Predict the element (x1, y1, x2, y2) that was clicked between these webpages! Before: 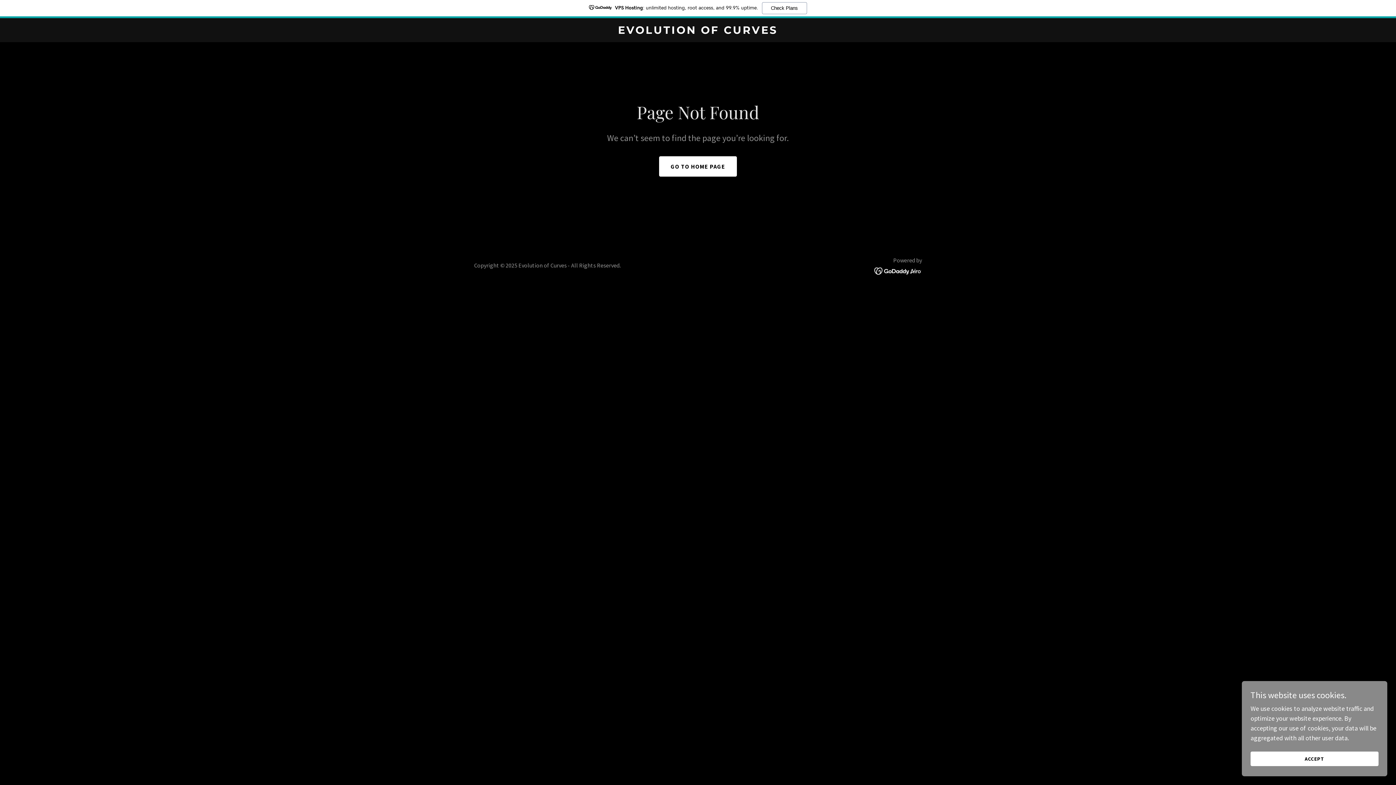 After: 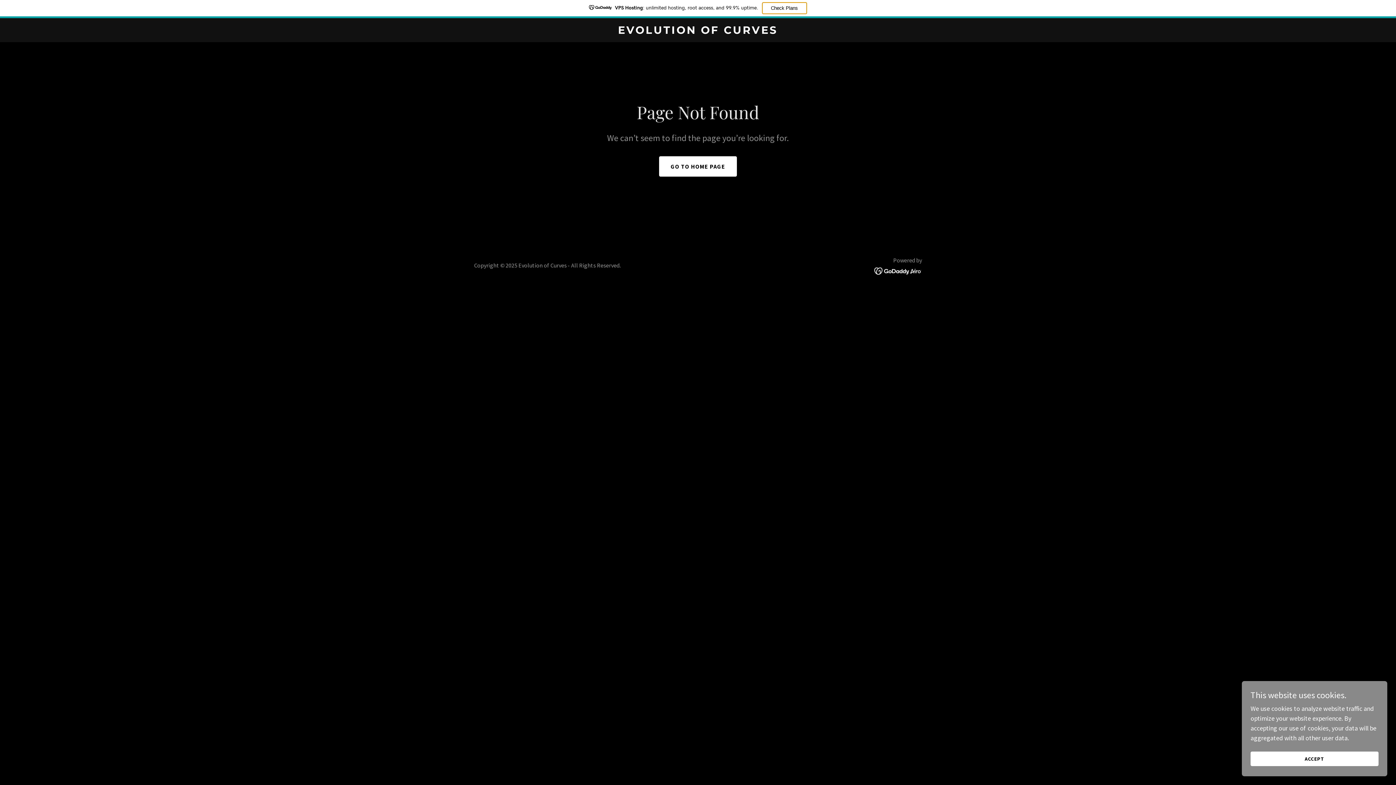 Action: bbox: (762, 2, 807, 14) label: Check Plans